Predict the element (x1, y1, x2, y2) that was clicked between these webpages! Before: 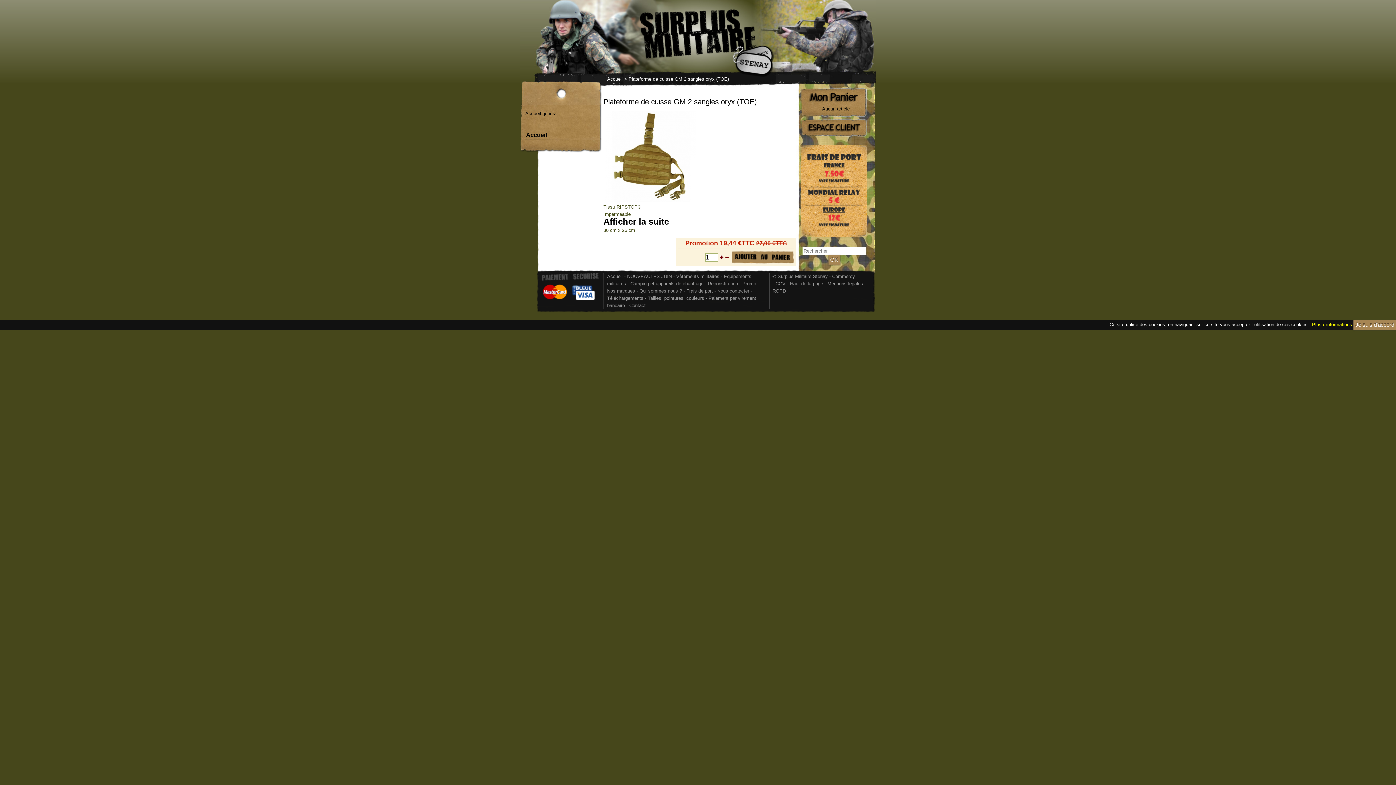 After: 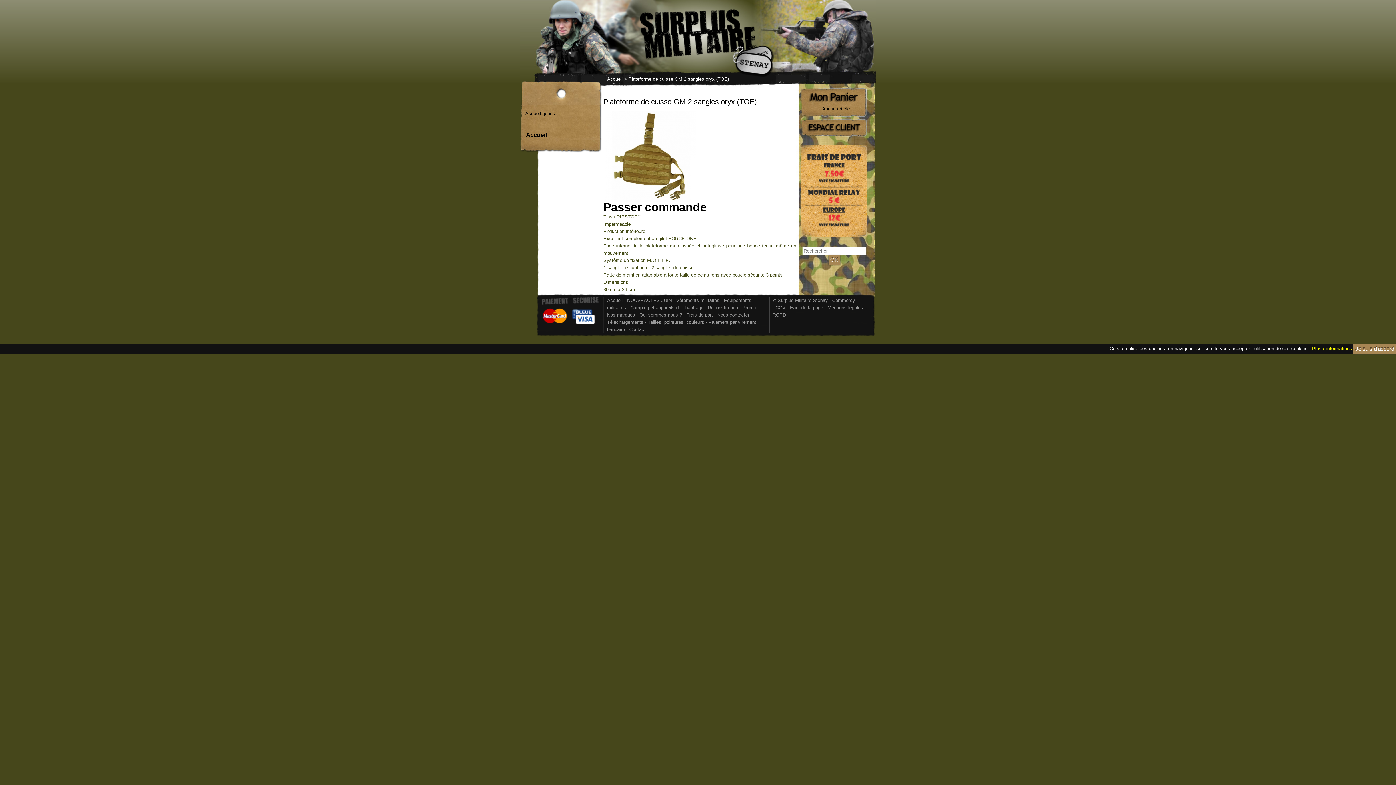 Action: label: Afficher la suite bbox: (603, 220, 669, 225)